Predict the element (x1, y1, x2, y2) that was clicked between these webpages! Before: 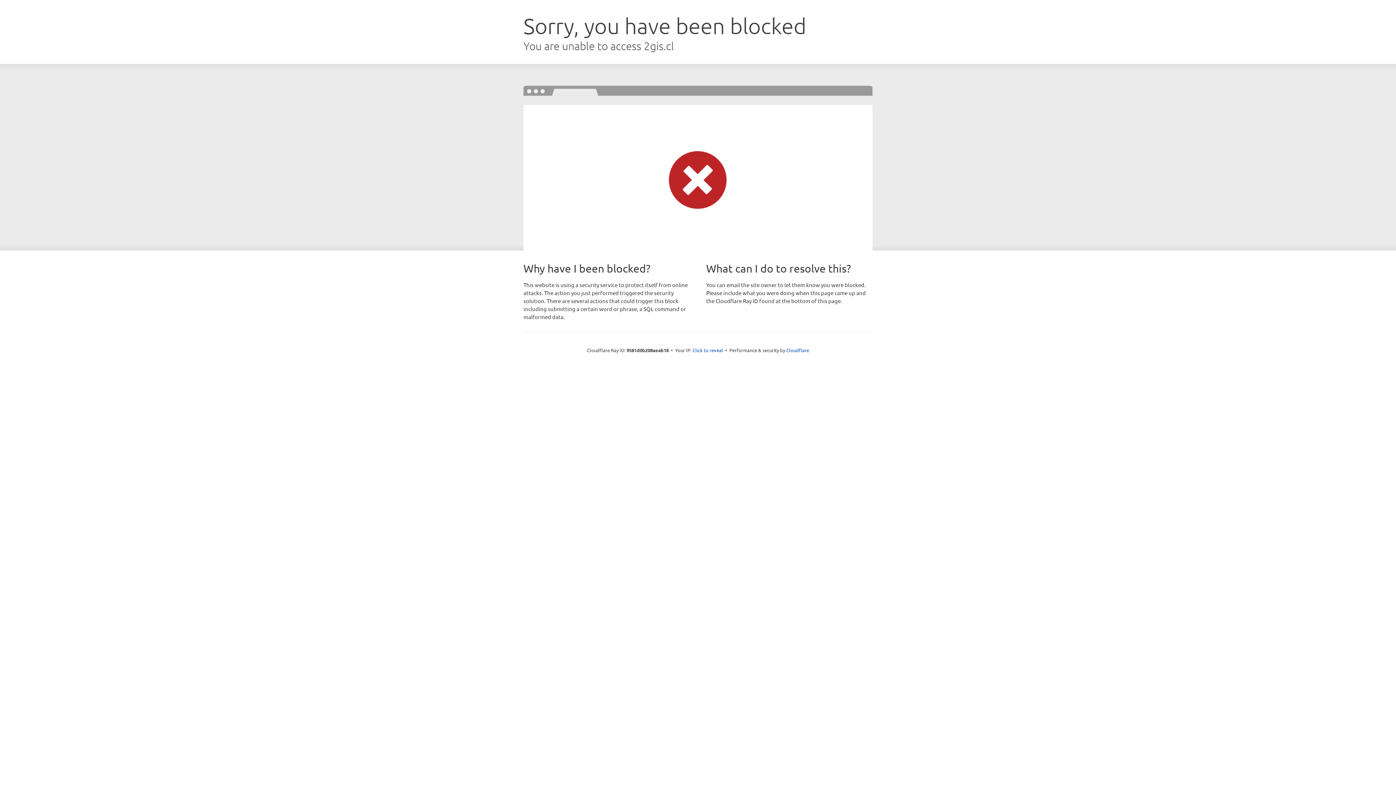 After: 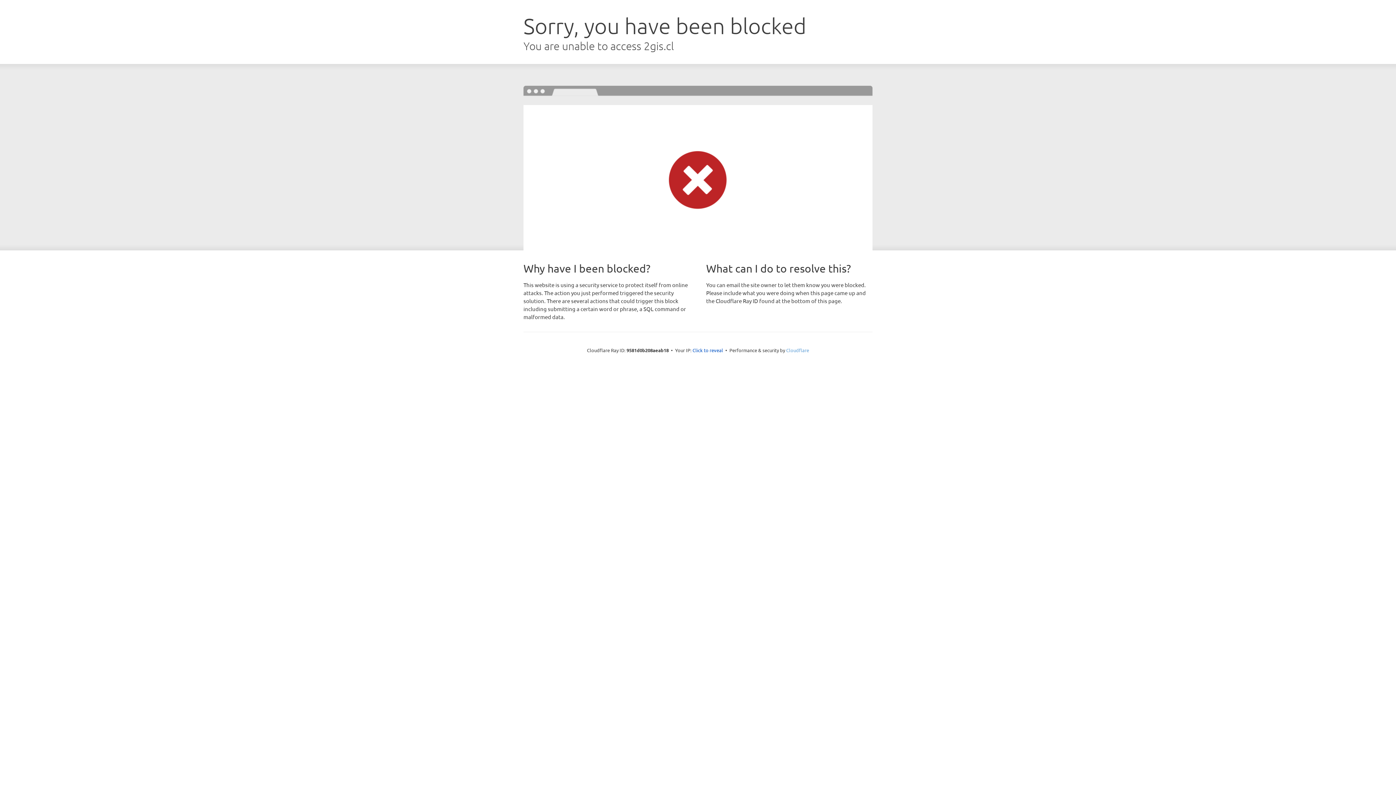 Action: label: Cloudflare bbox: (786, 347, 809, 353)